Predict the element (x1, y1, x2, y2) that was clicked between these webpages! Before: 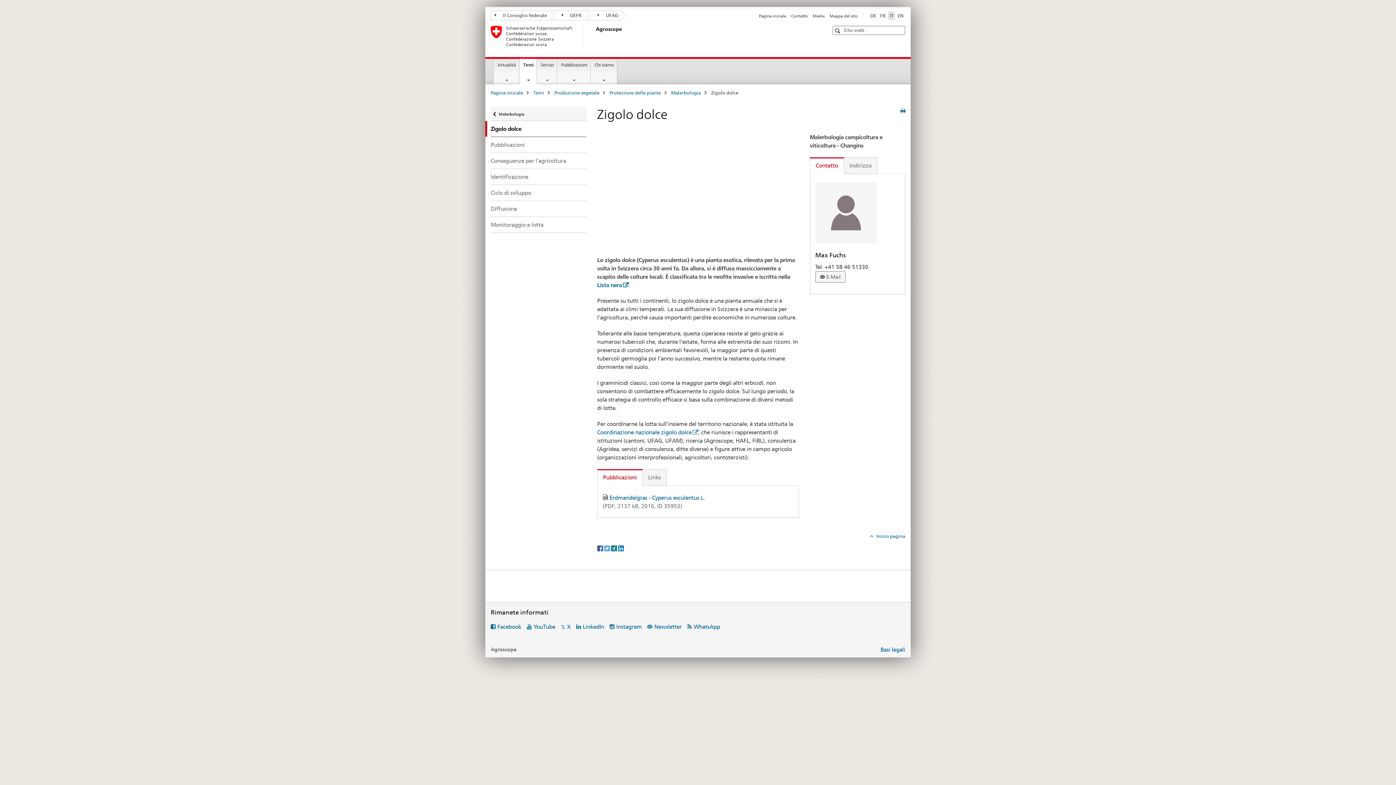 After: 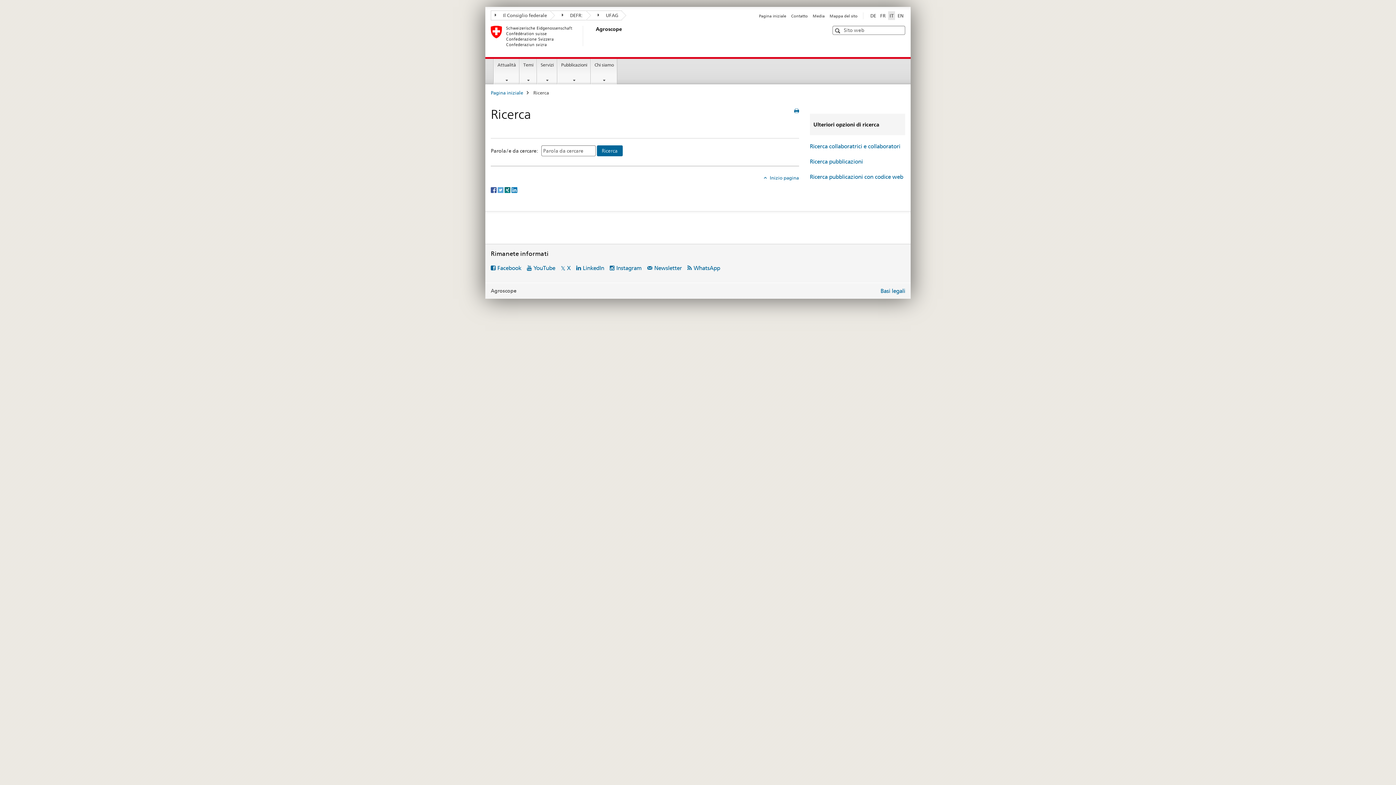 Action: bbox: (833, 26, 843, 35)